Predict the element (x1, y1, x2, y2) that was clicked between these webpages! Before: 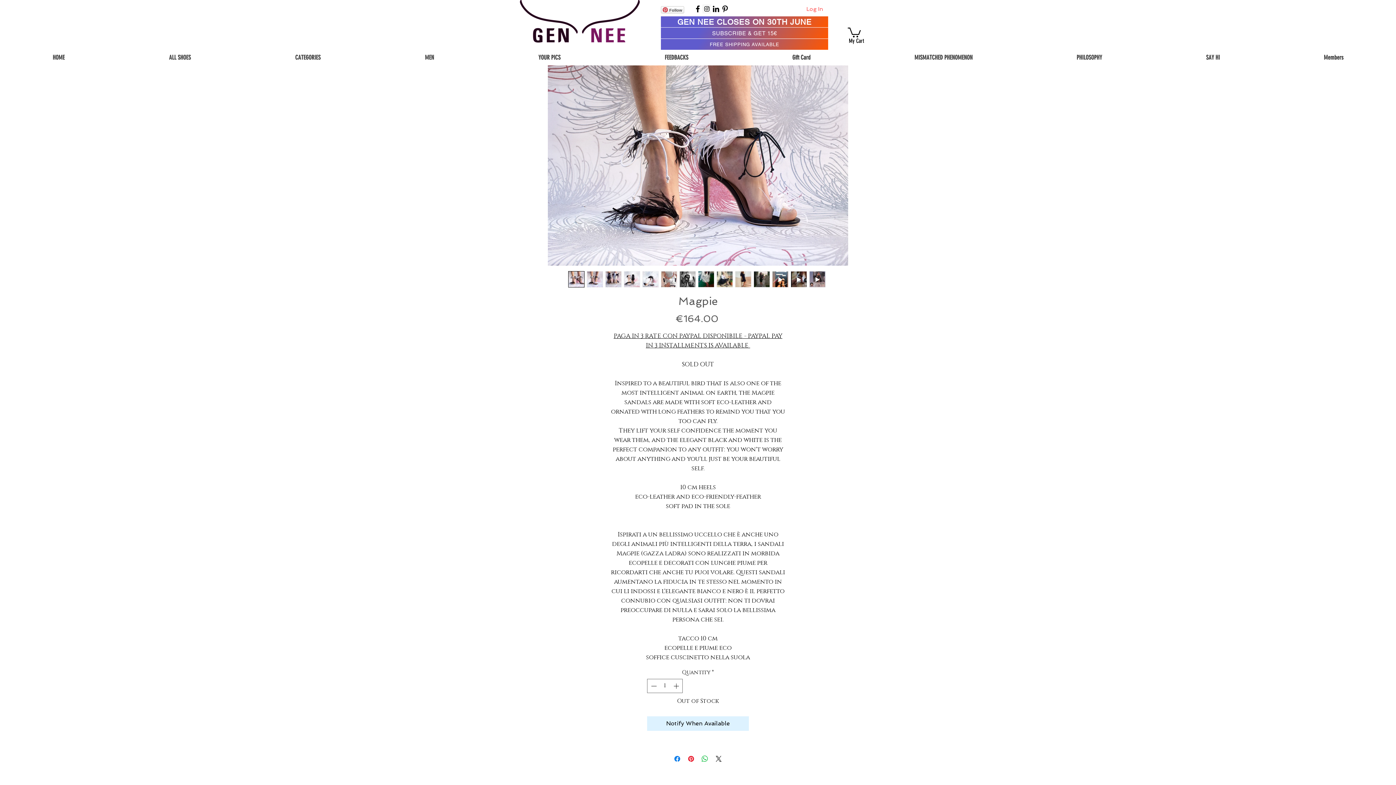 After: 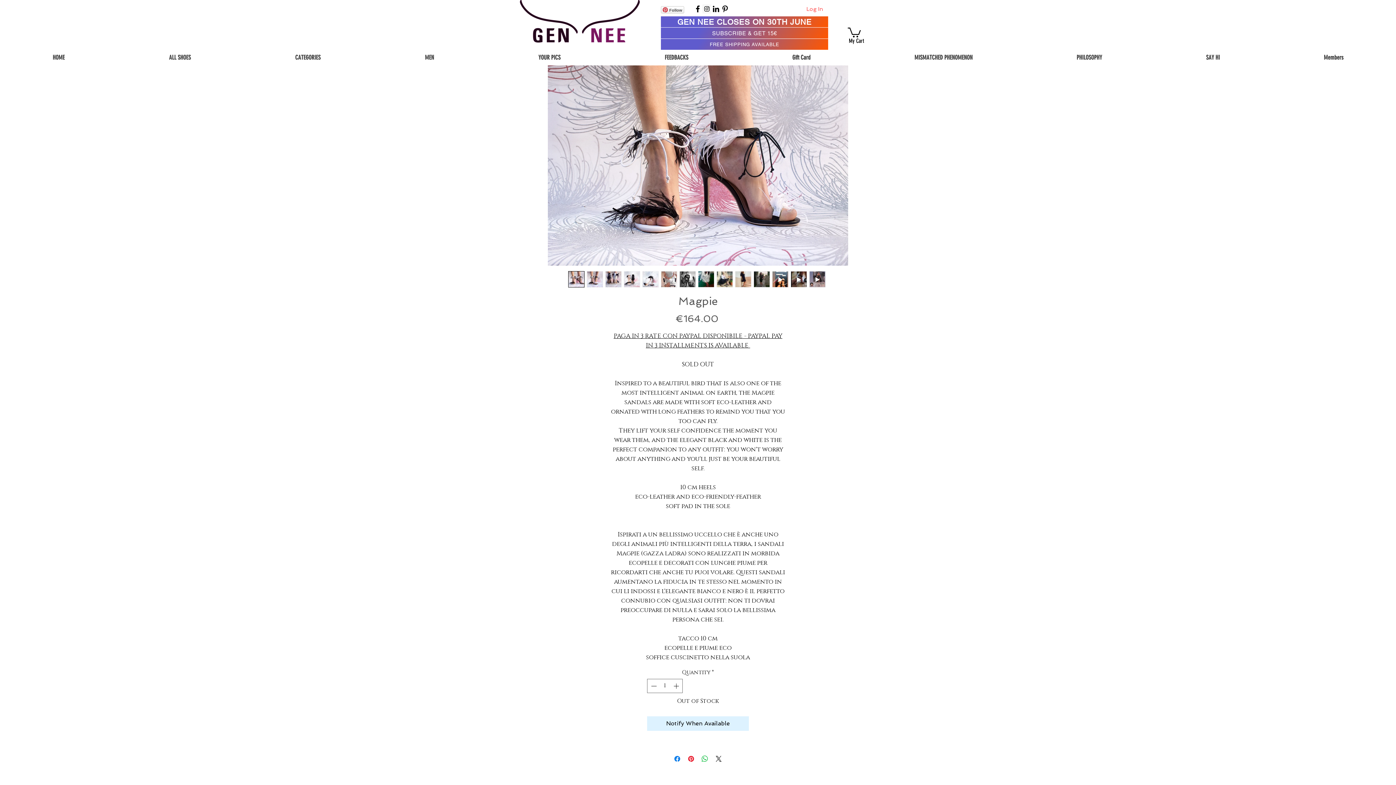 Action: bbox: (790, 271, 807, 287)